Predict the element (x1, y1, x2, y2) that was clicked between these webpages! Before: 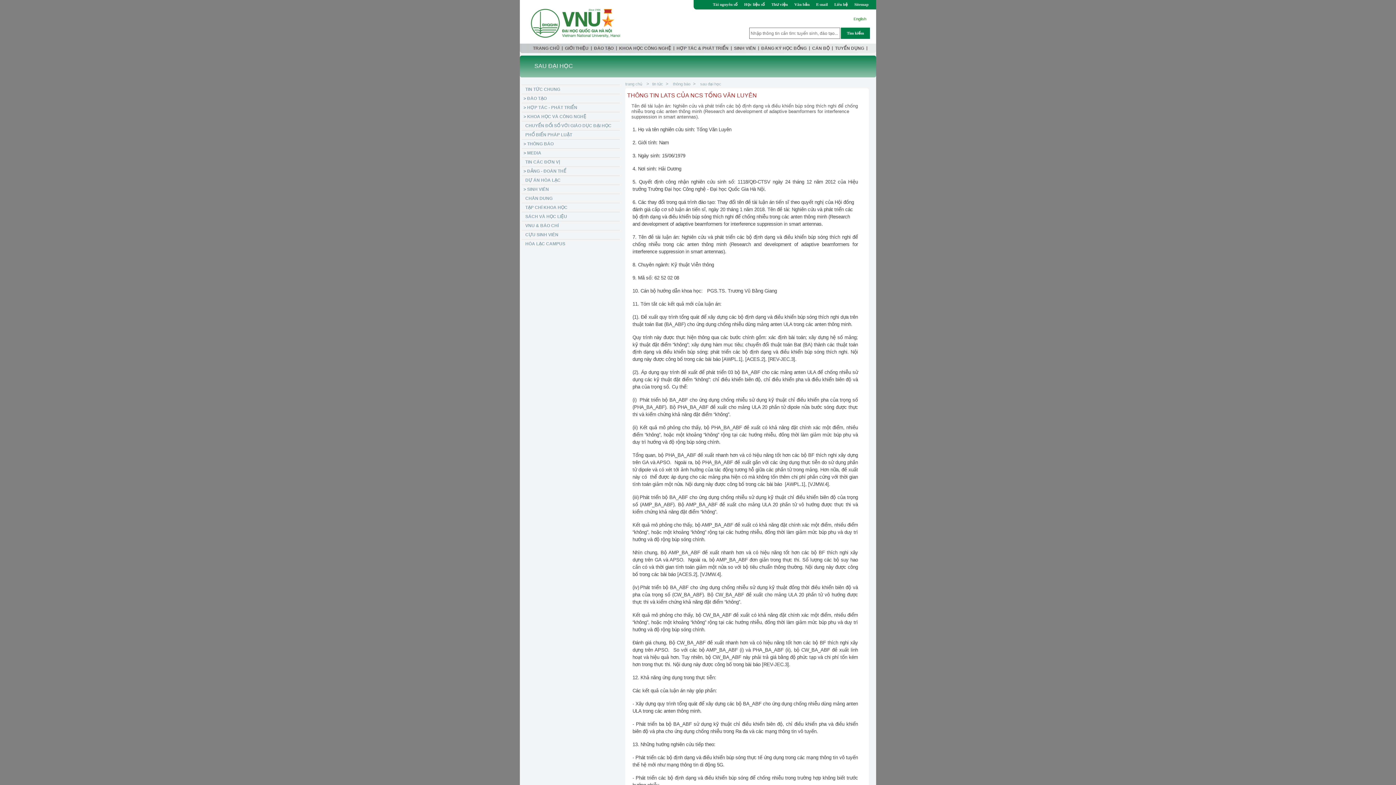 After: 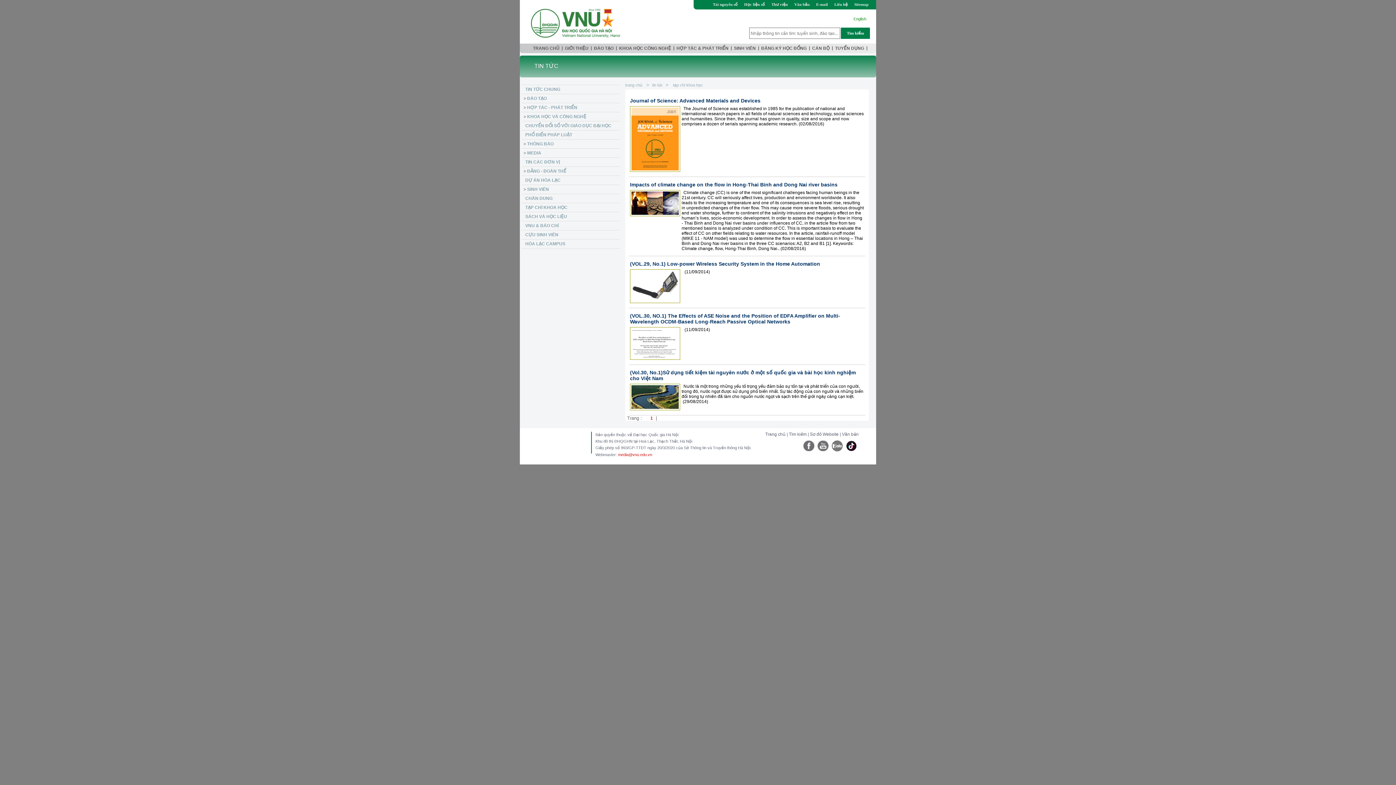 Action: label: TẠP CHÍ KHOA HỌC bbox: (521, 202, 620, 212)